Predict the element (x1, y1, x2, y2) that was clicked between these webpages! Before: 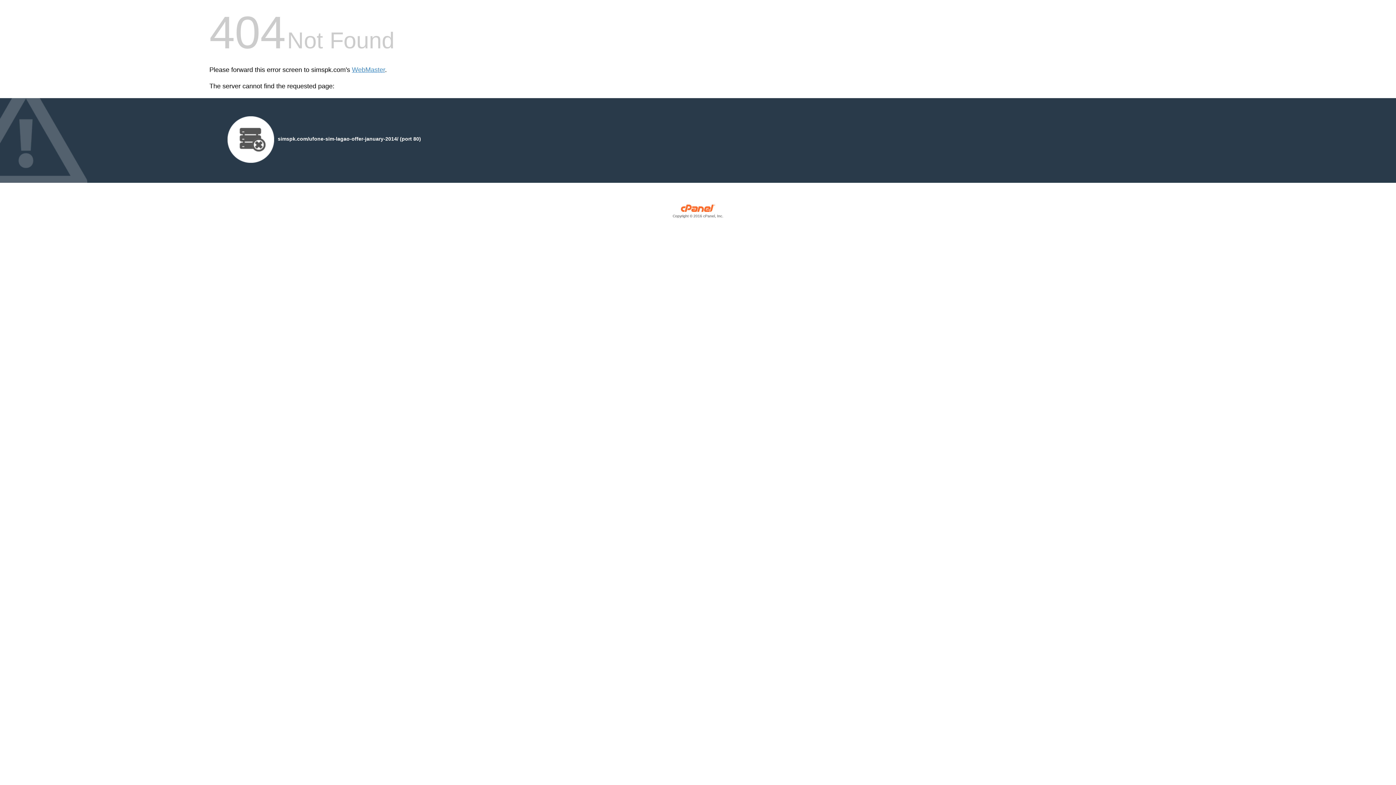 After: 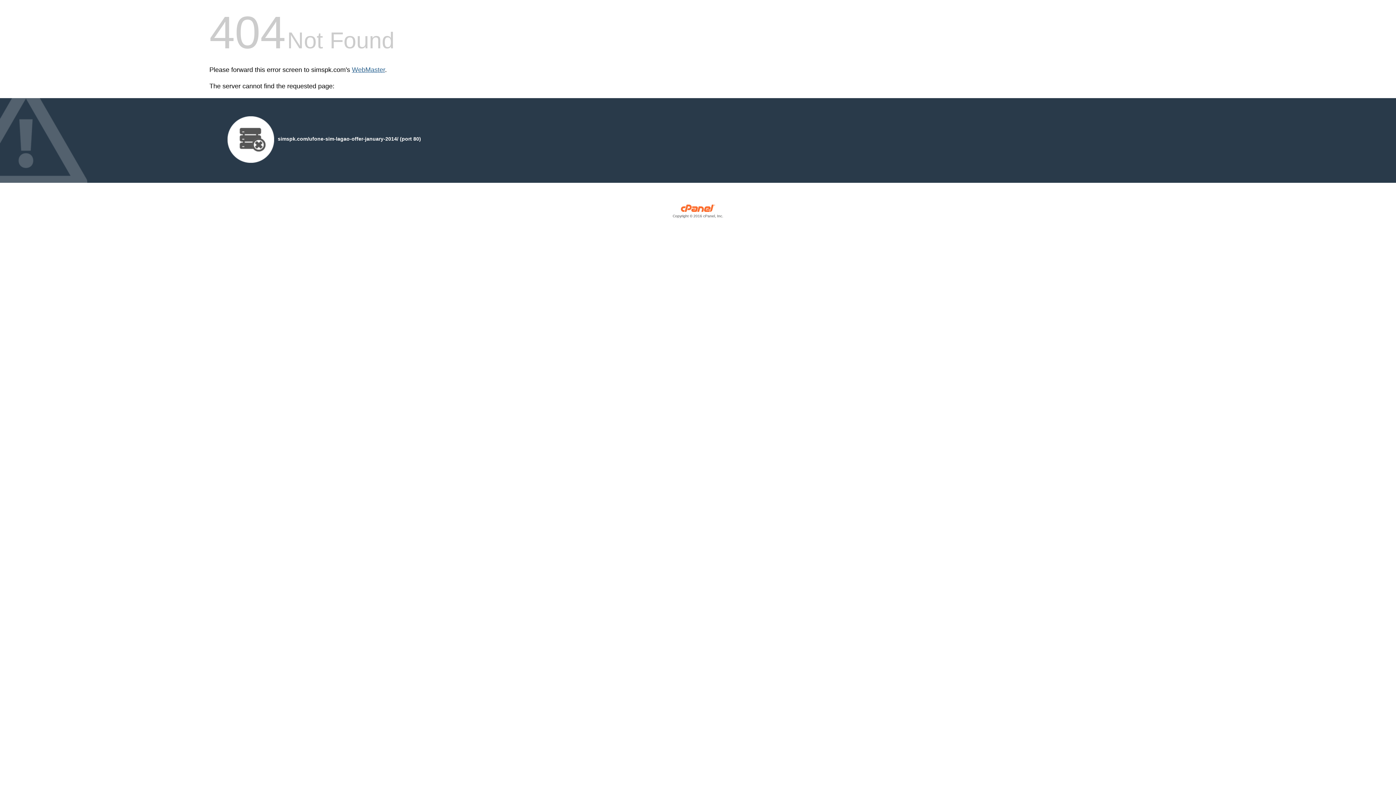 Action: bbox: (352, 66, 385, 73) label: WebMaster